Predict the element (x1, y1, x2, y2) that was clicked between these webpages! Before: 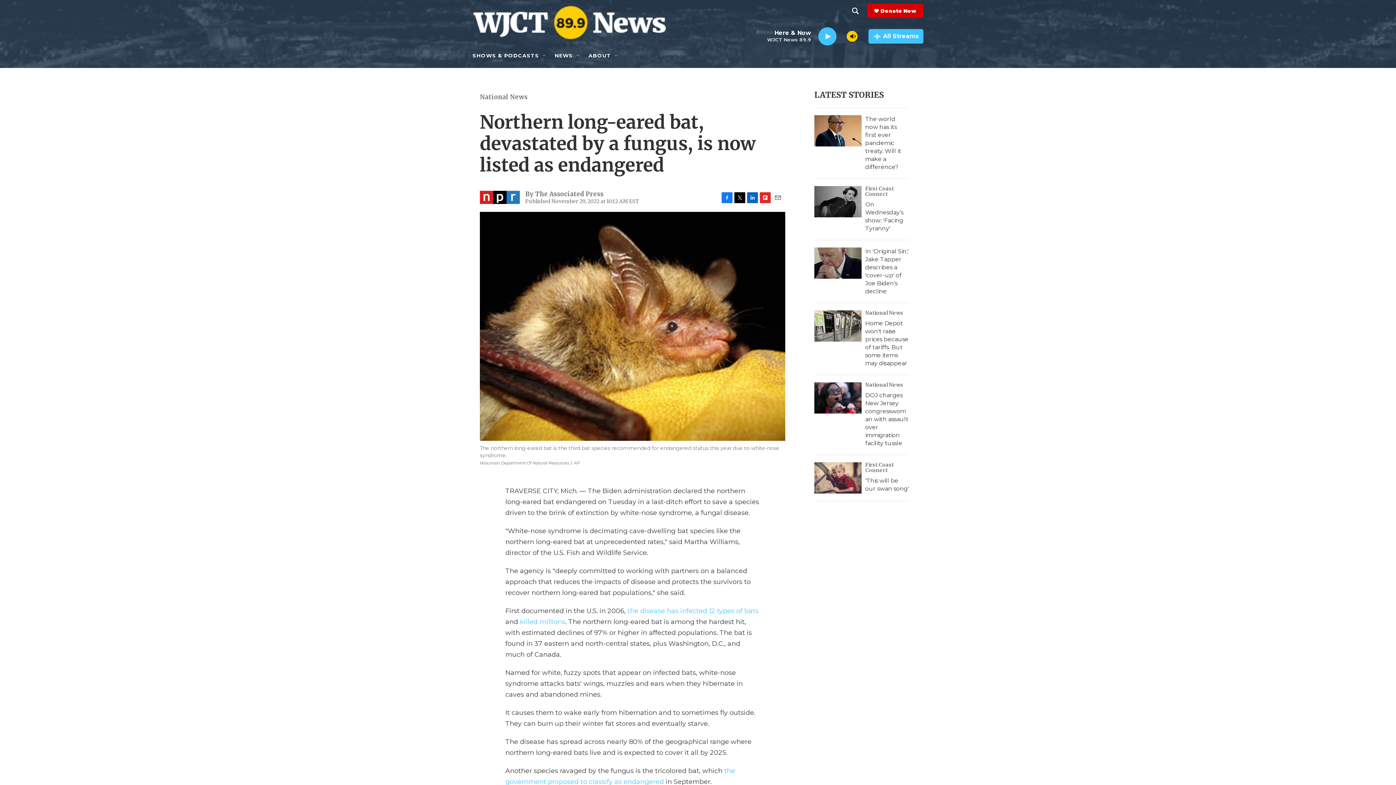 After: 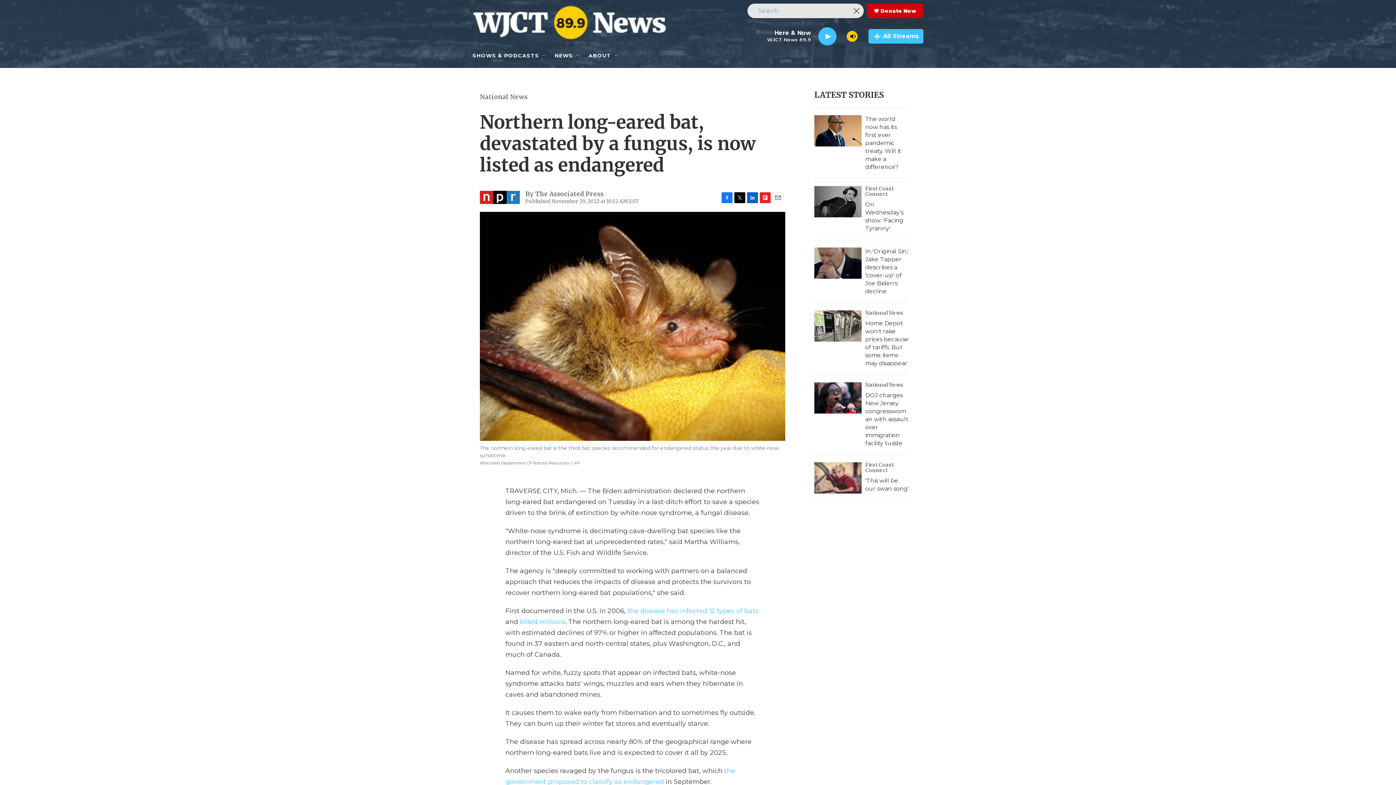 Action: bbox: (848, 3, 862, 18) label: header-search-icon